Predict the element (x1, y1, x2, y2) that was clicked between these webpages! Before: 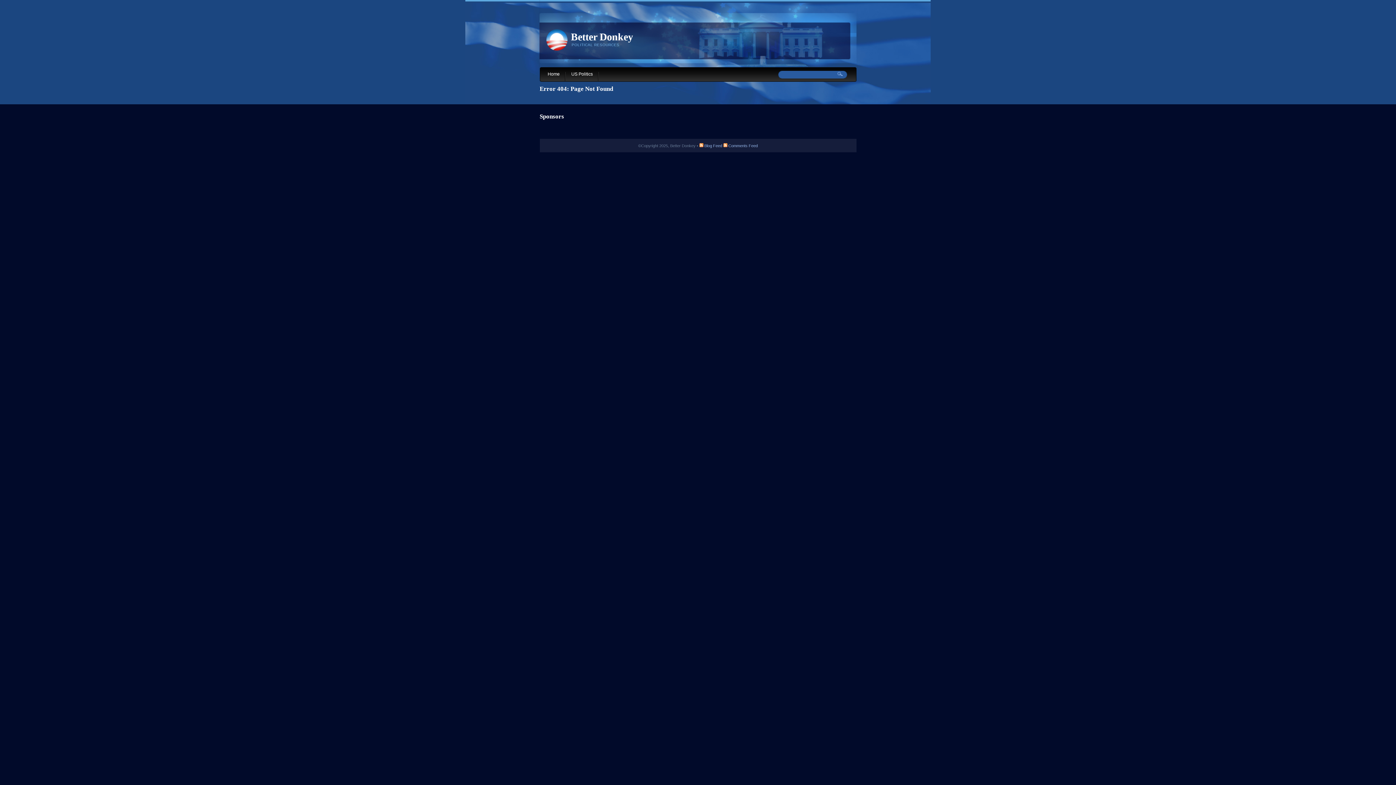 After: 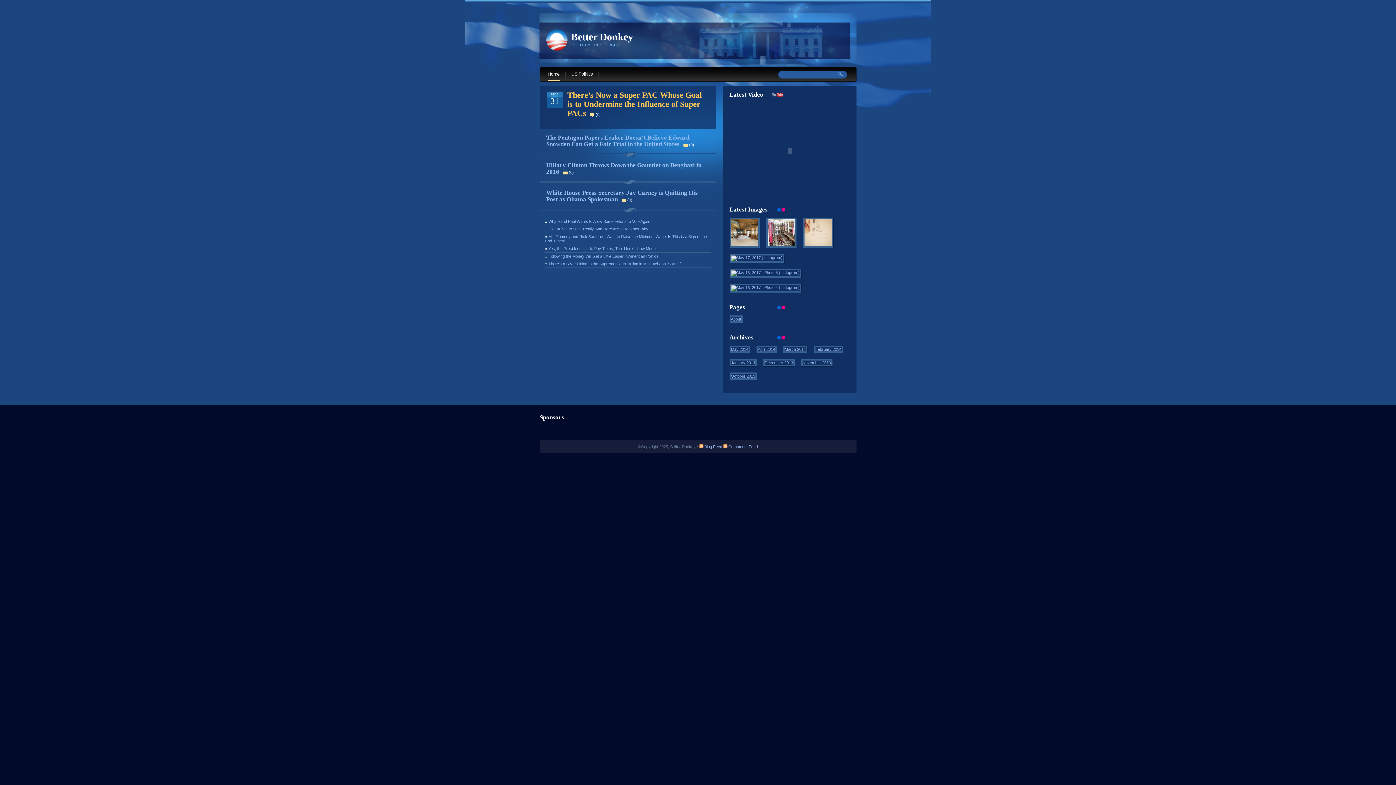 Action: label: Better Donkey bbox: (571, 31, 633, 42)